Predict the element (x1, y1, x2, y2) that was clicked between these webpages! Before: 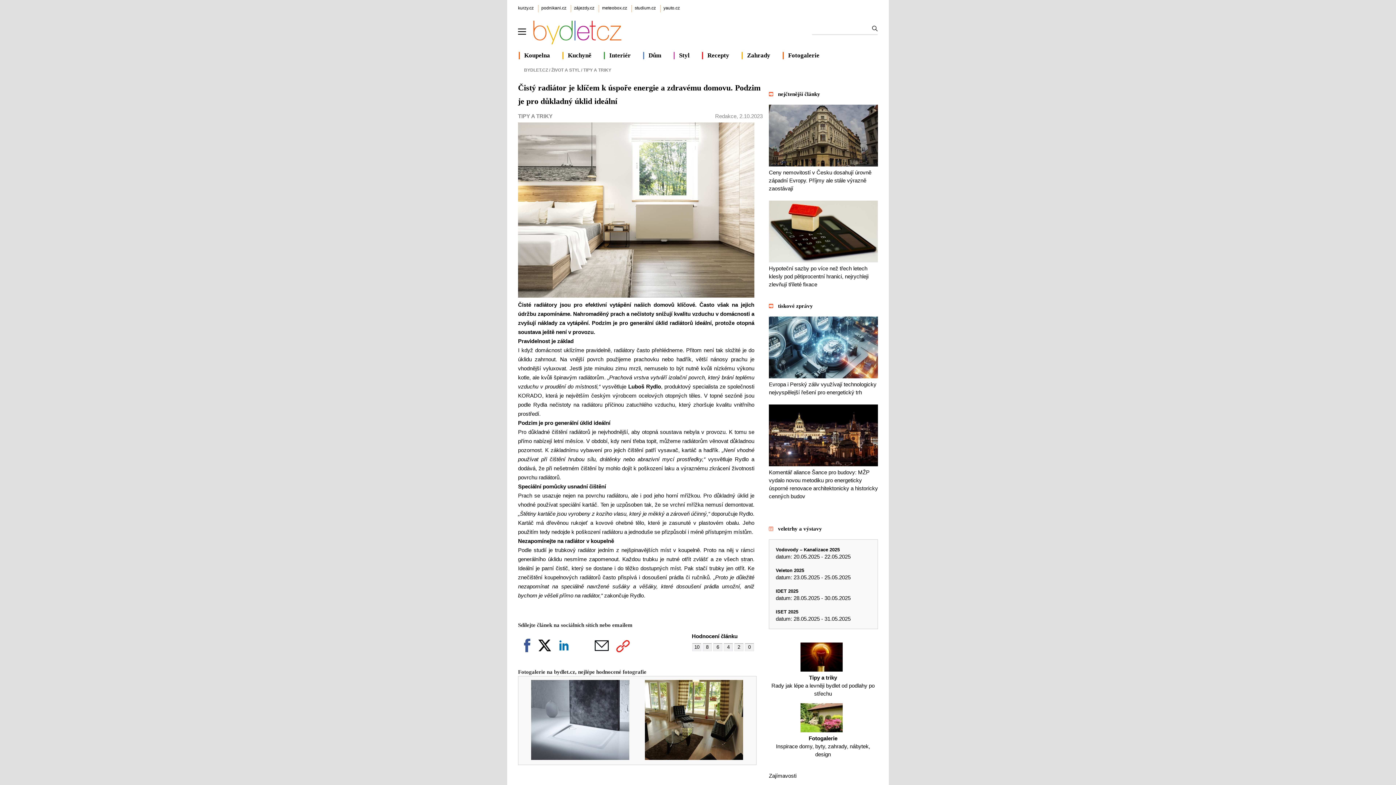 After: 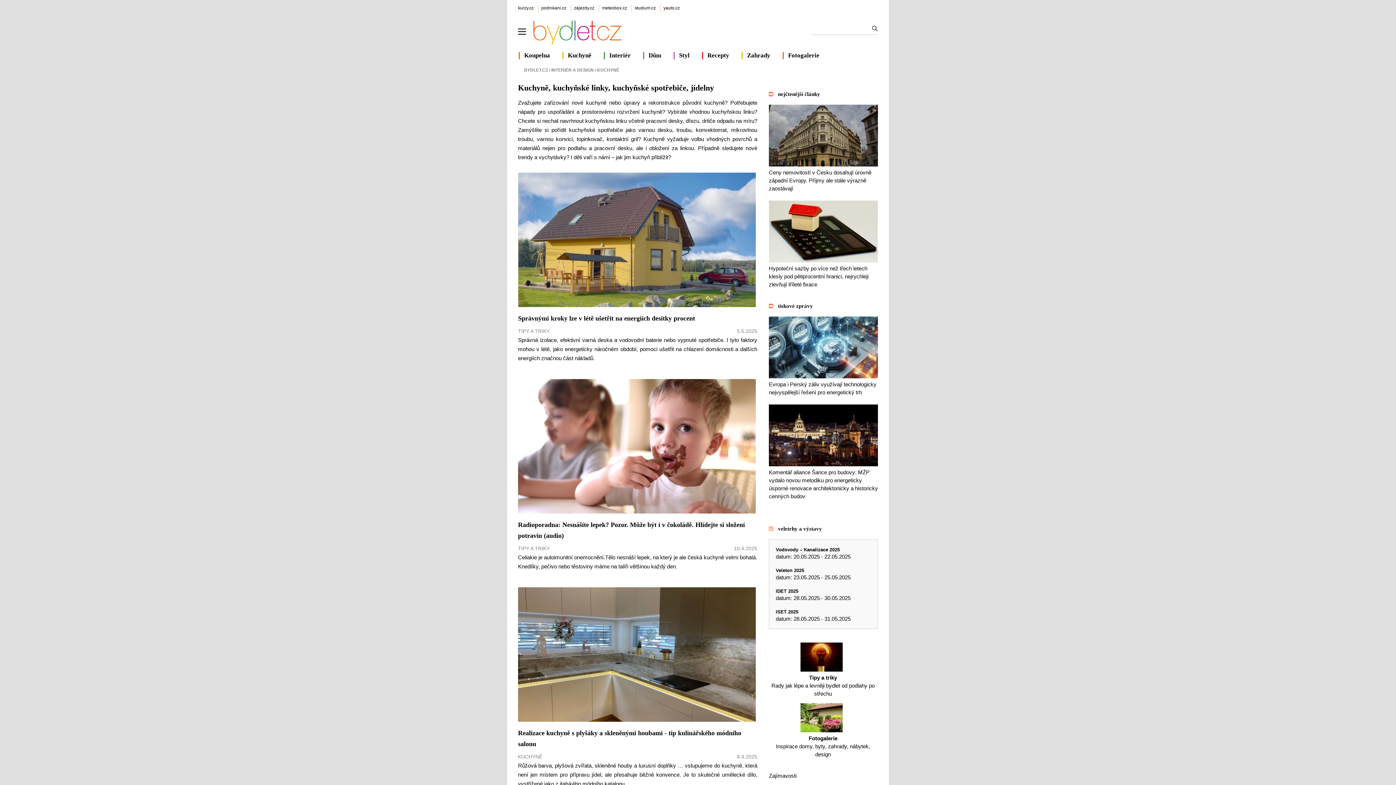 Action: bbox: (568, 51, 591, 59) label: Kuchyně